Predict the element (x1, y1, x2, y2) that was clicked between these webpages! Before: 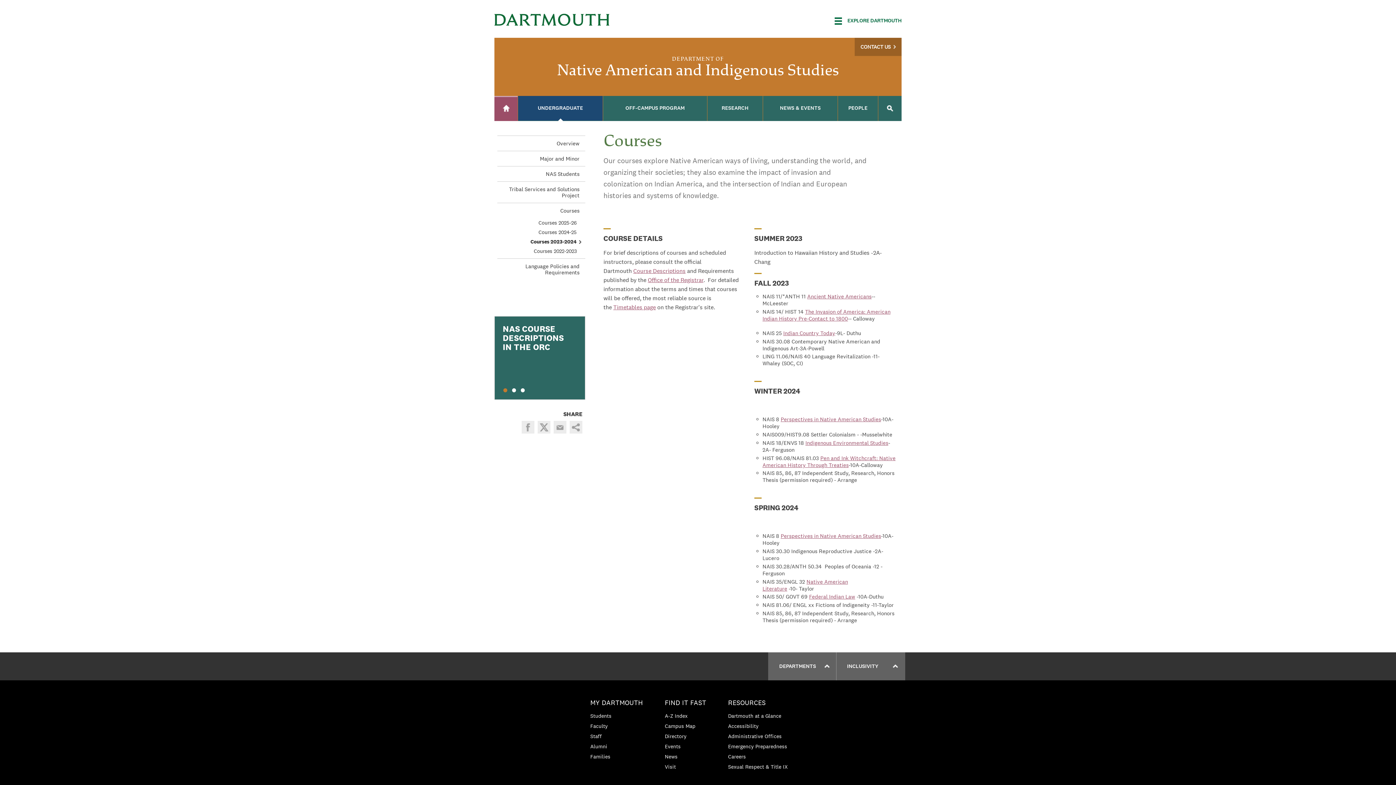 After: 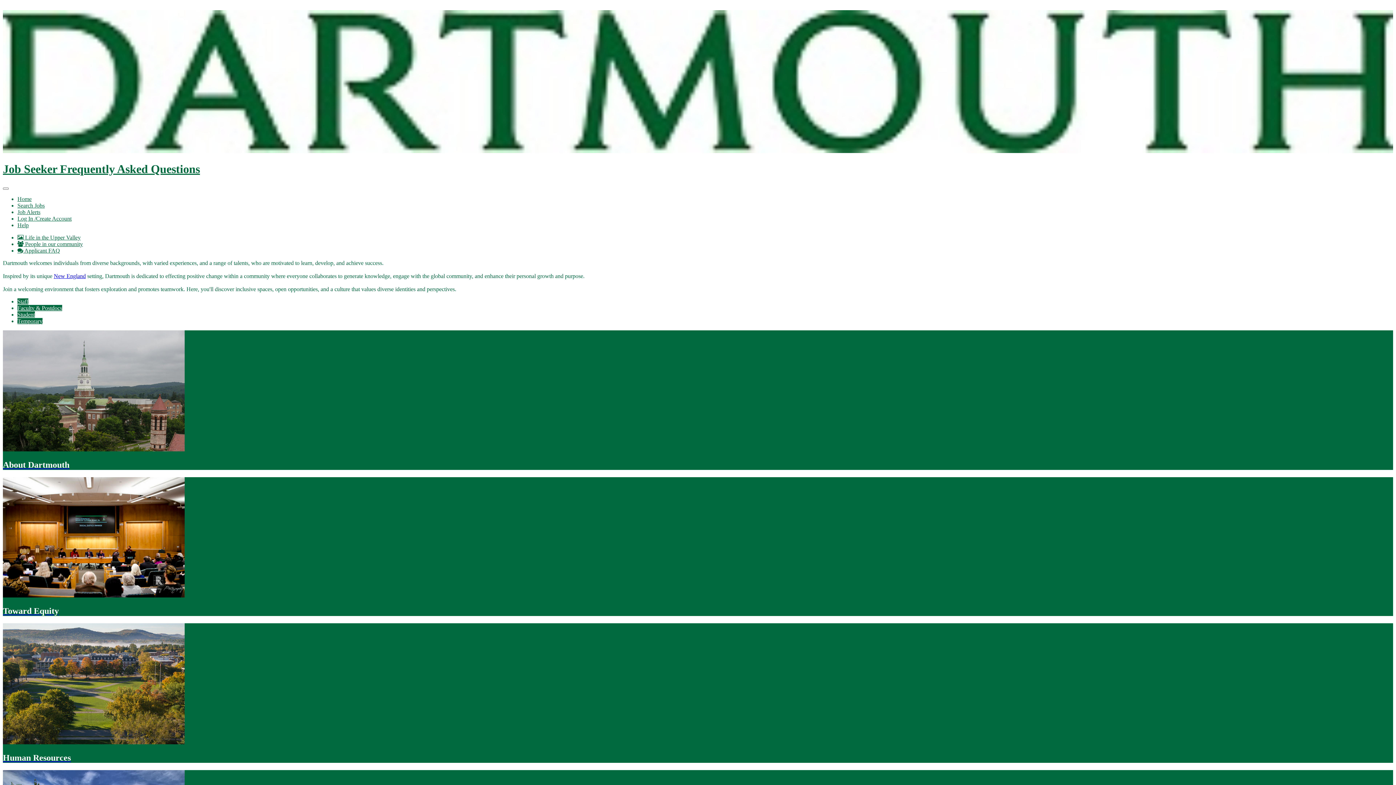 Action: label: Careers bbox: (728, 753, 746, 760)